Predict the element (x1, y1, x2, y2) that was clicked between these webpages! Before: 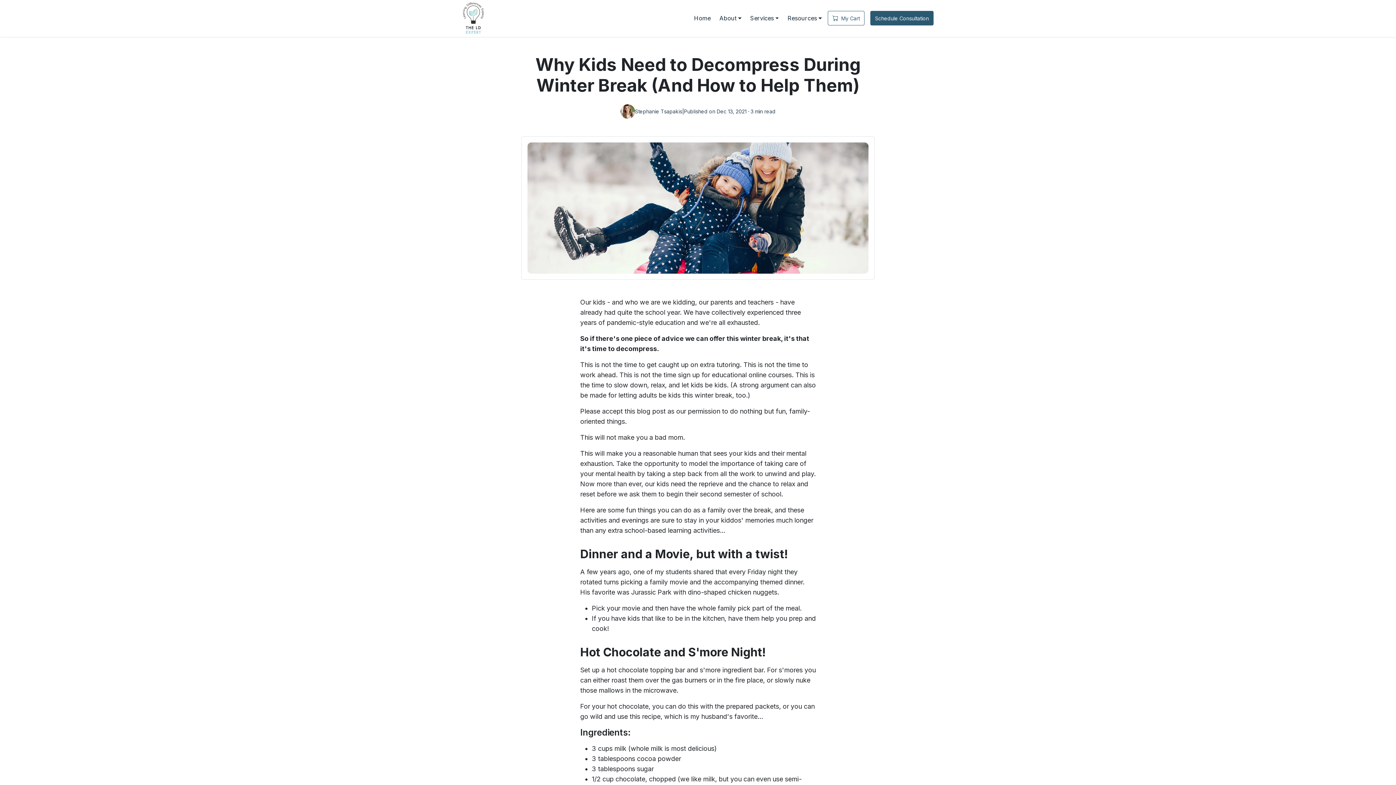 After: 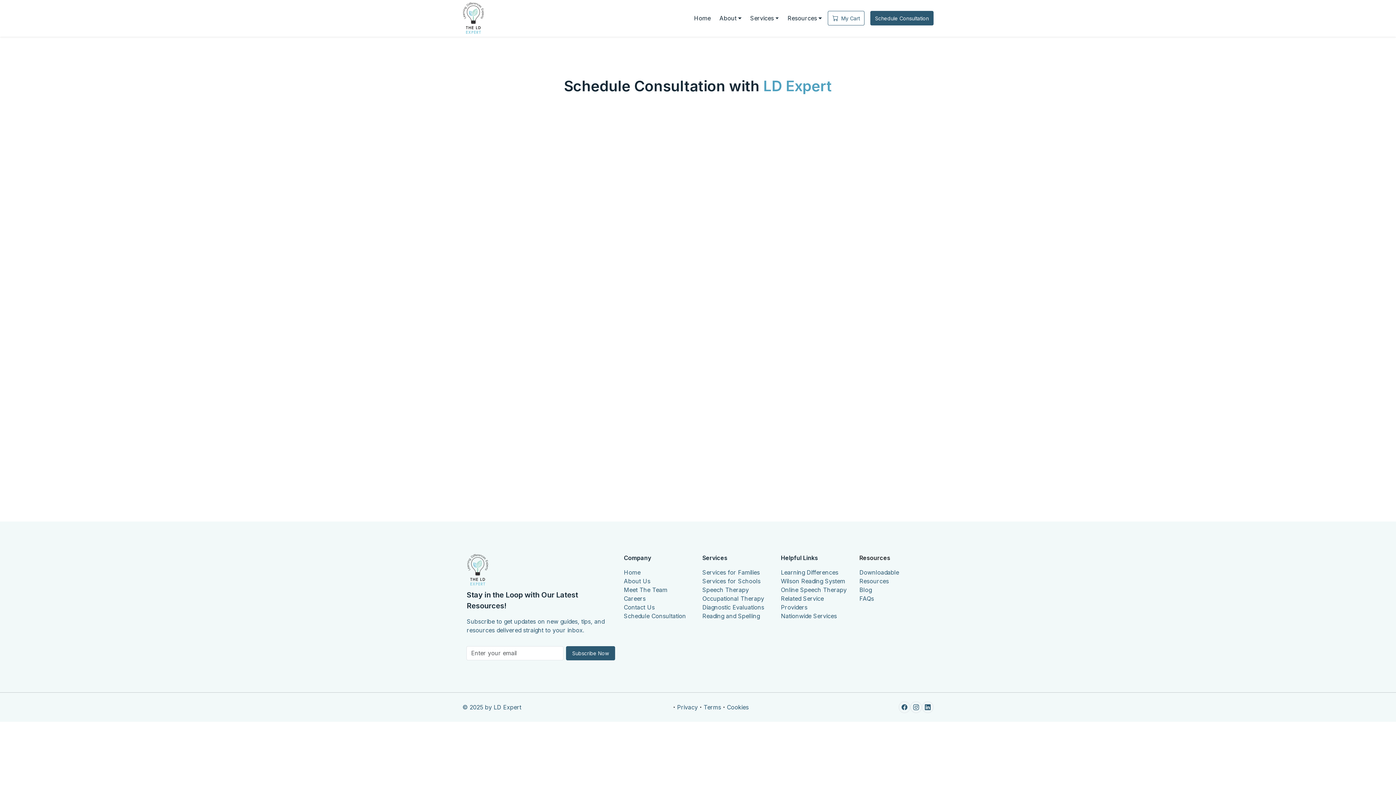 Action: label: Schedule Consultation bbox: (870, 11, 933, 25)